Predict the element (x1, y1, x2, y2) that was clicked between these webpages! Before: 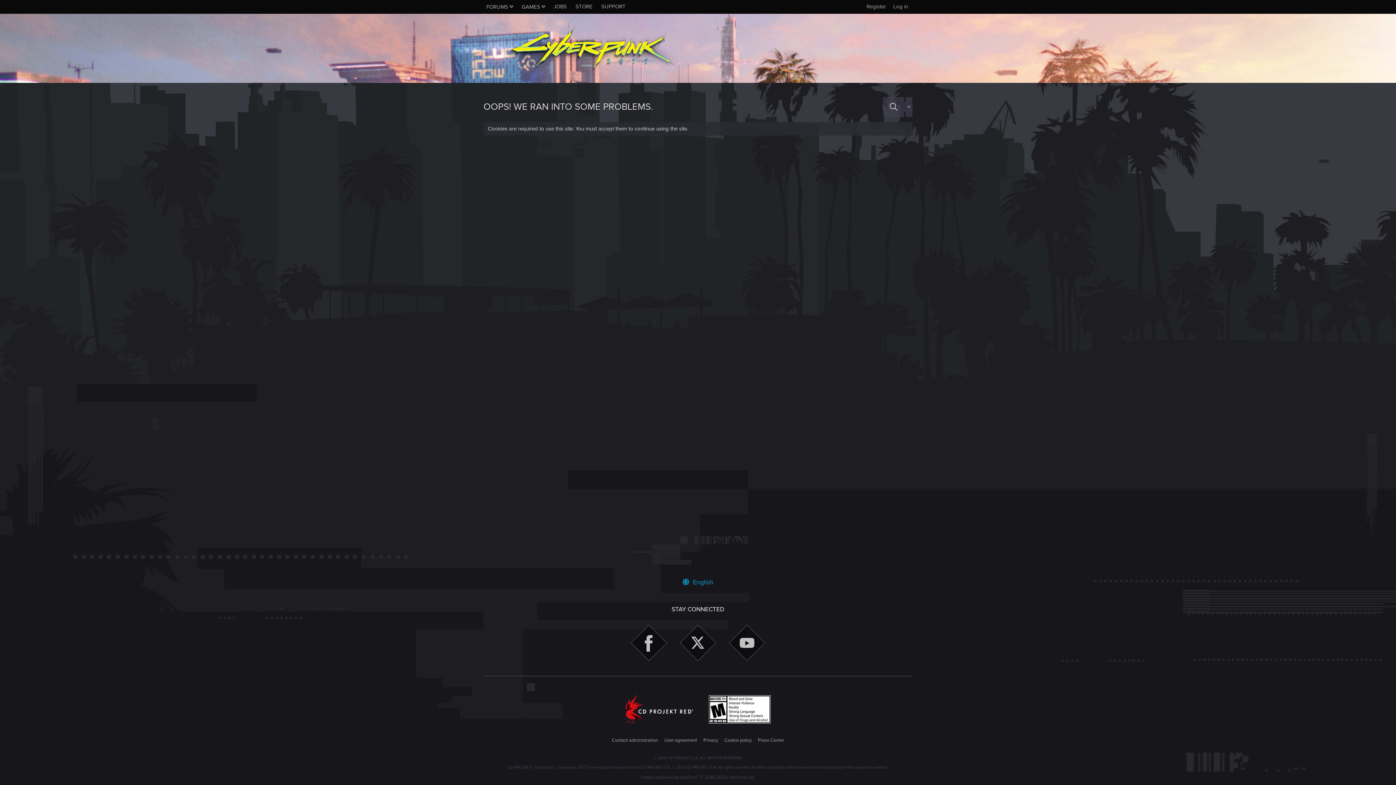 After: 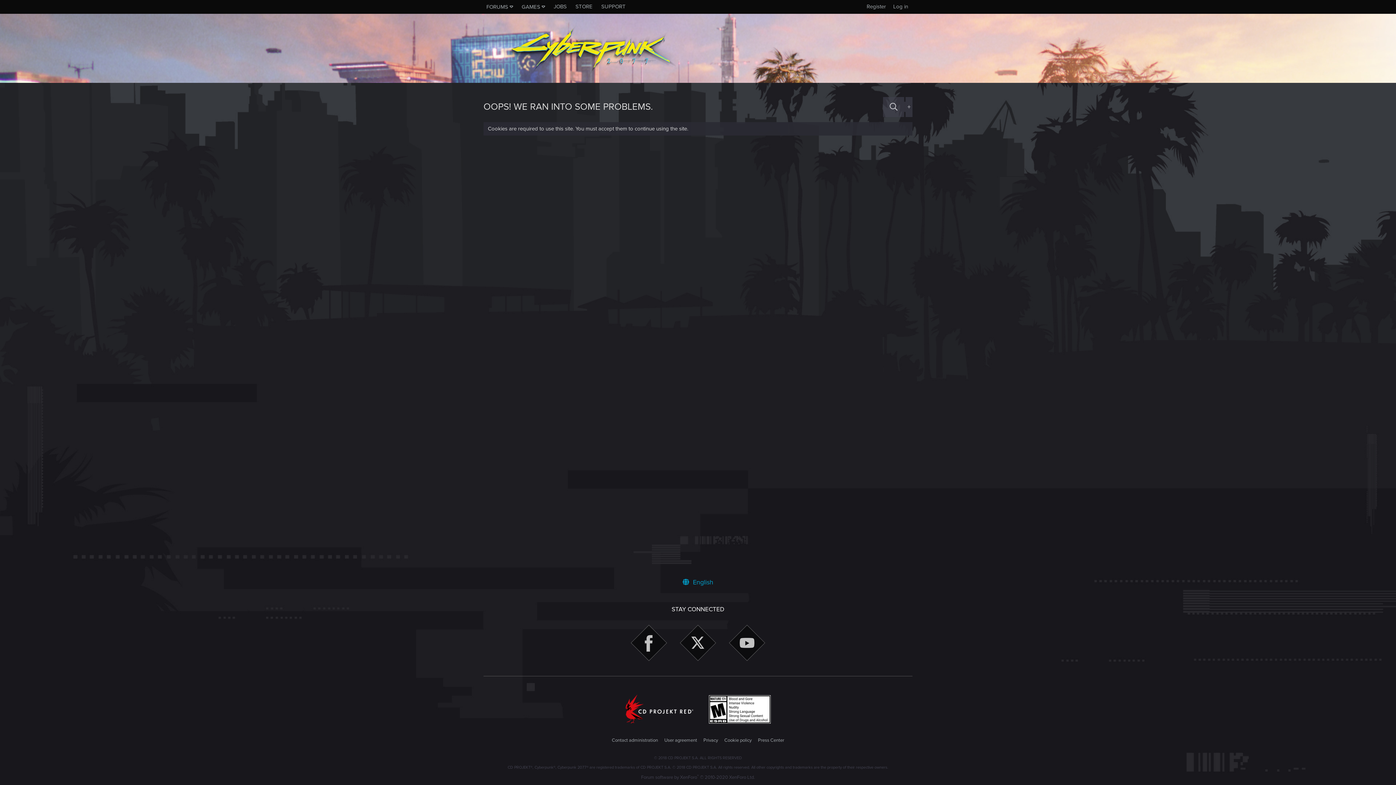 Action: bbox: (729, 625, 765, 663)